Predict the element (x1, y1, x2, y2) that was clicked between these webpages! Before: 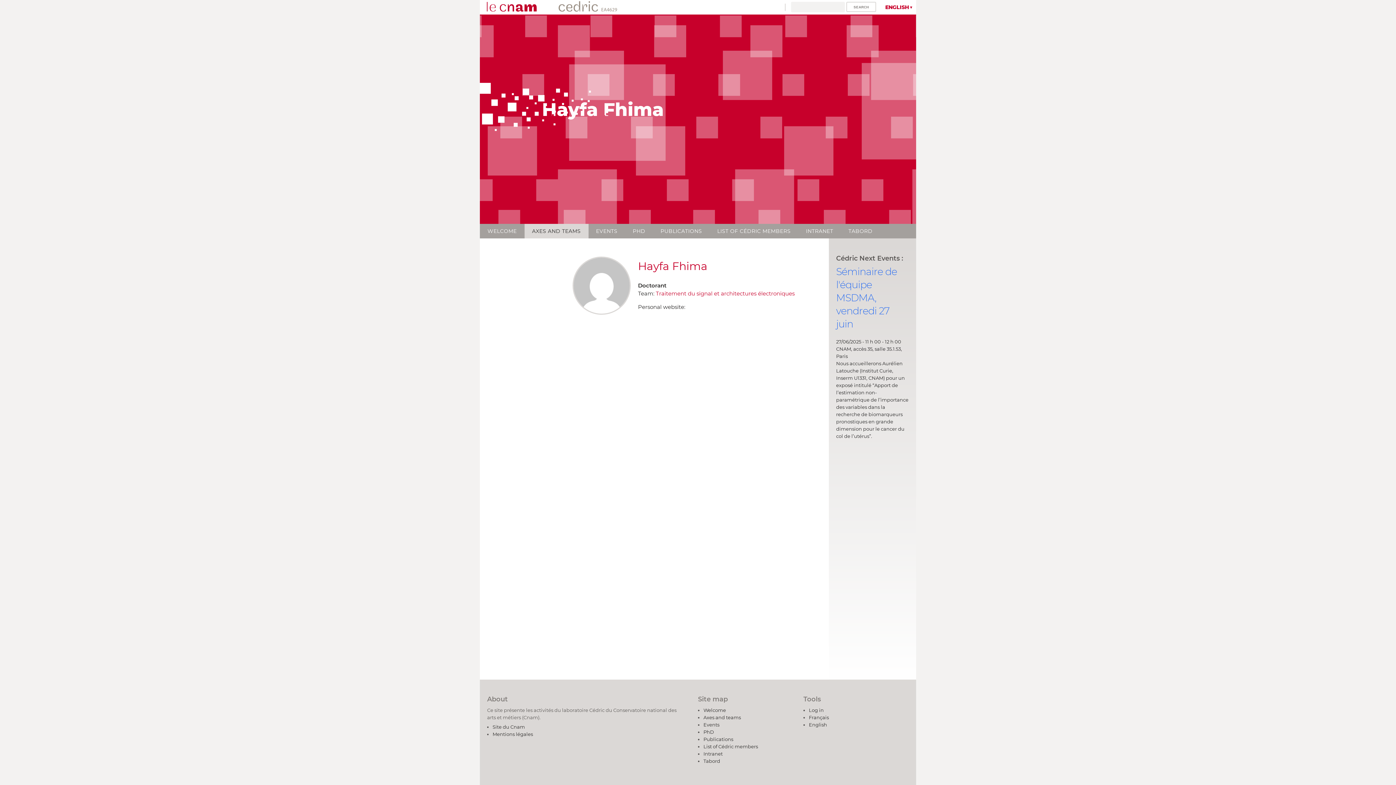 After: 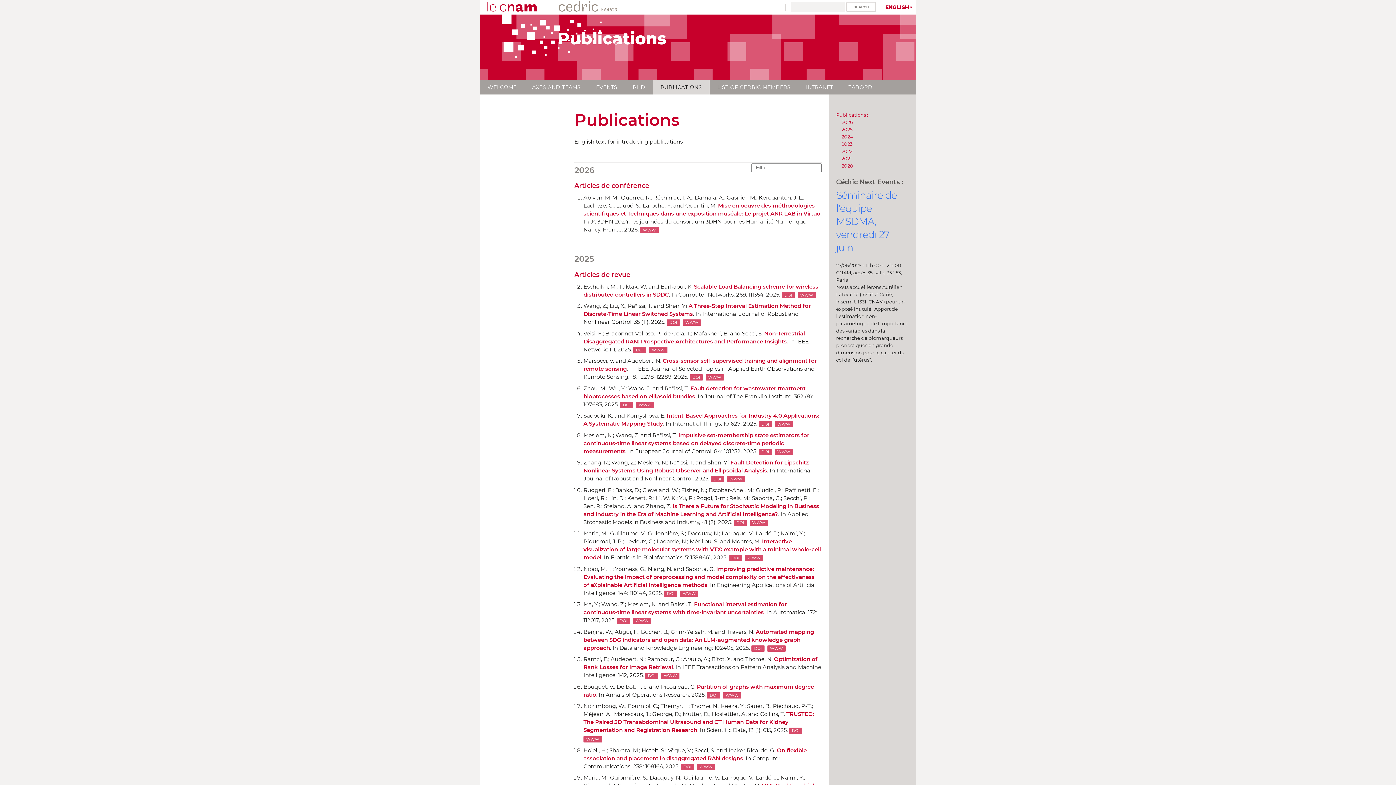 Action: bbox: (703, 736, 733, 742) label: Publications